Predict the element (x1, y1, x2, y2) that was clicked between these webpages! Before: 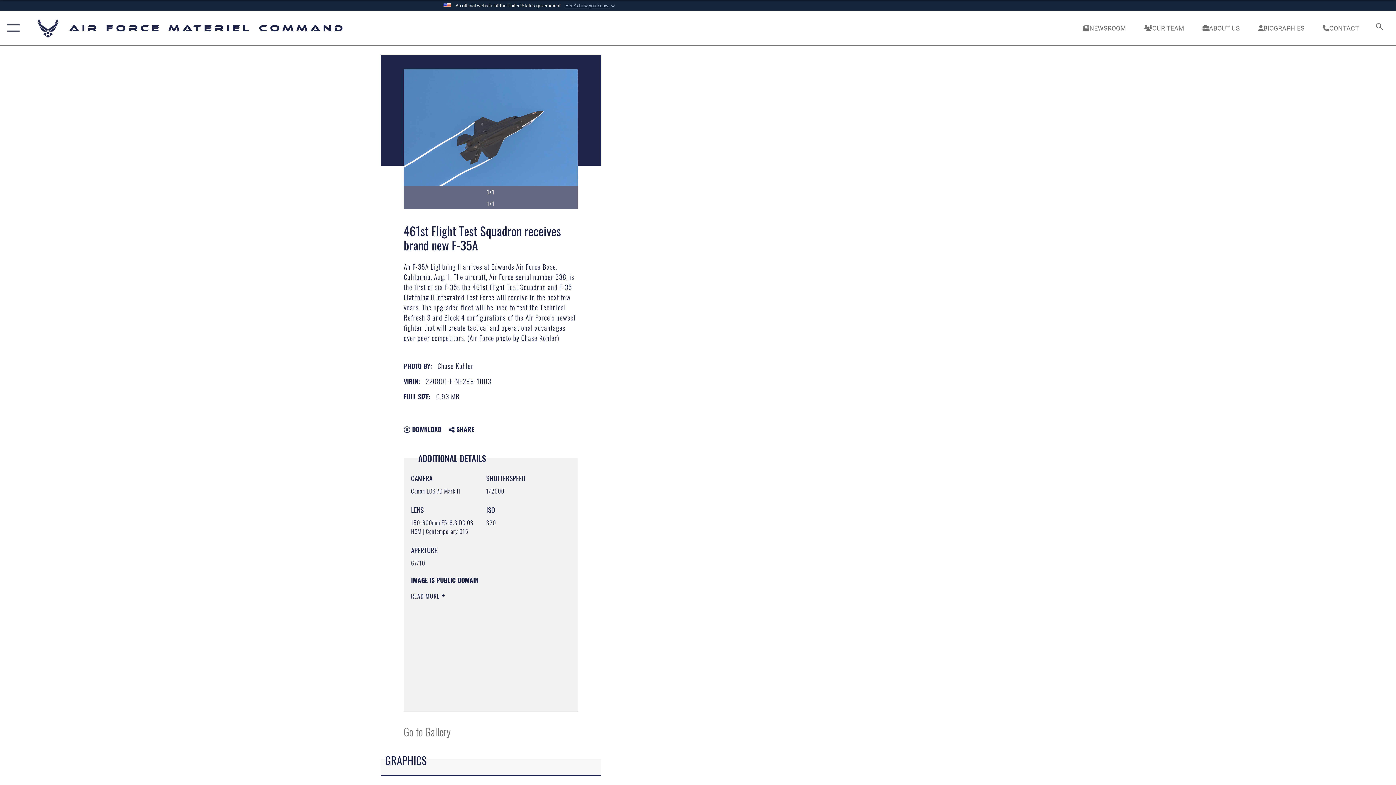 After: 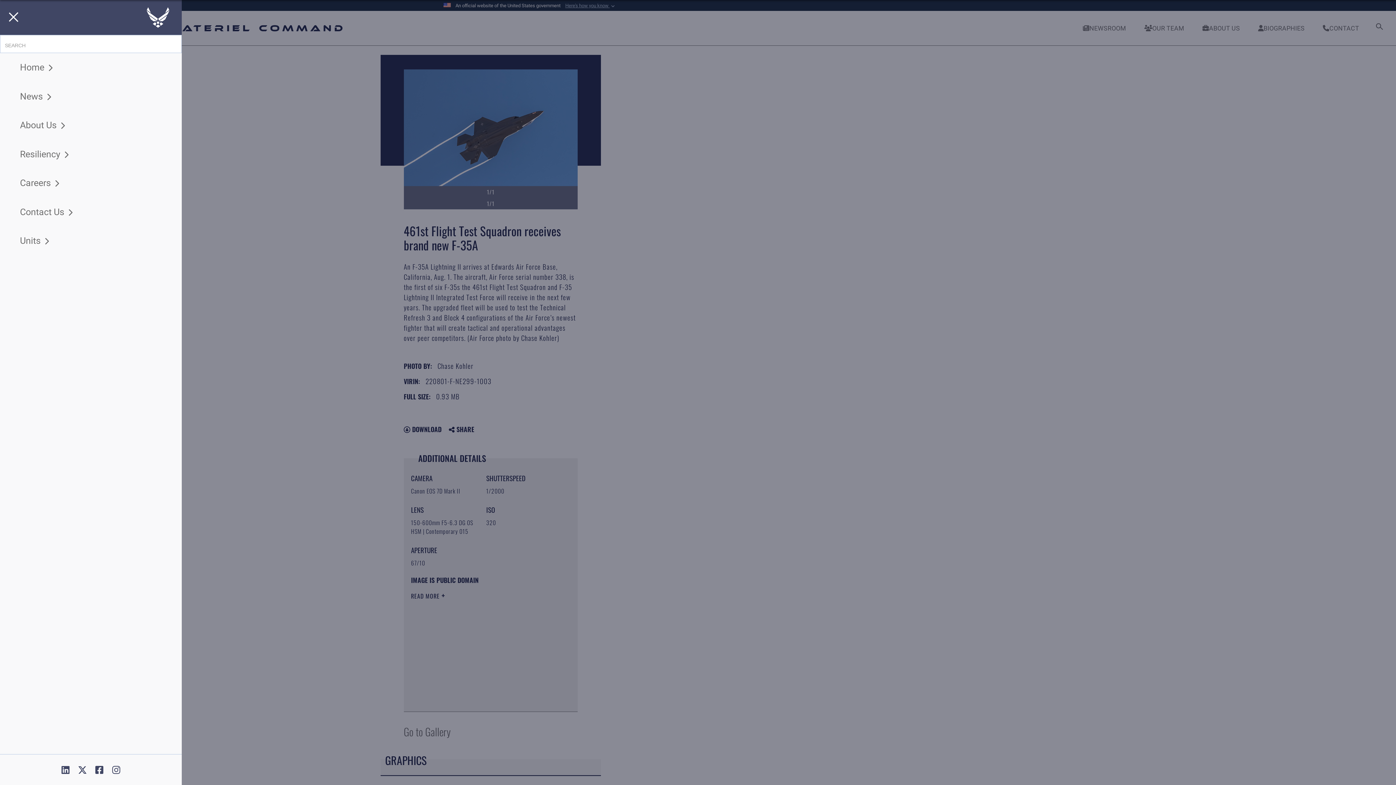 Action: bbox: (0, 10, 23, 45) label: Show or Hide Navigation